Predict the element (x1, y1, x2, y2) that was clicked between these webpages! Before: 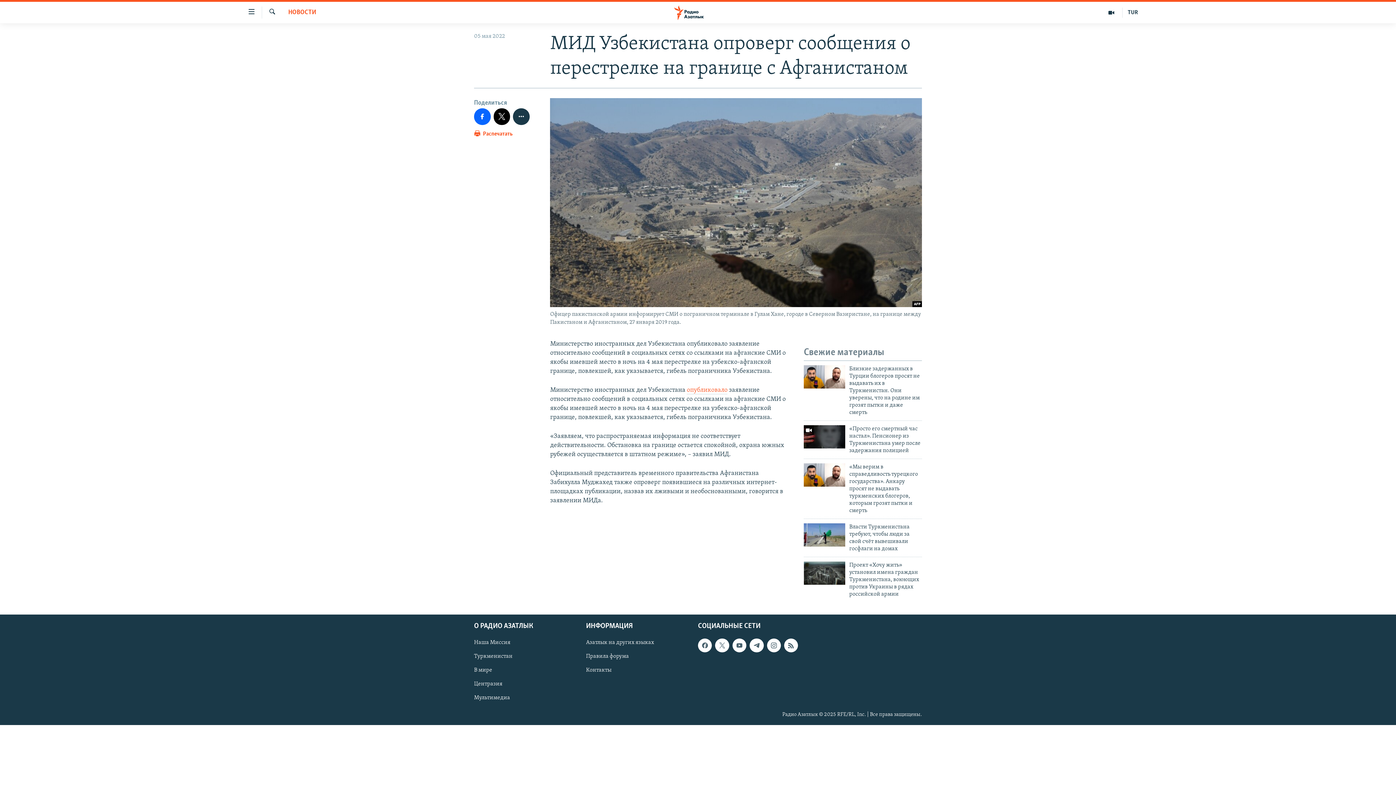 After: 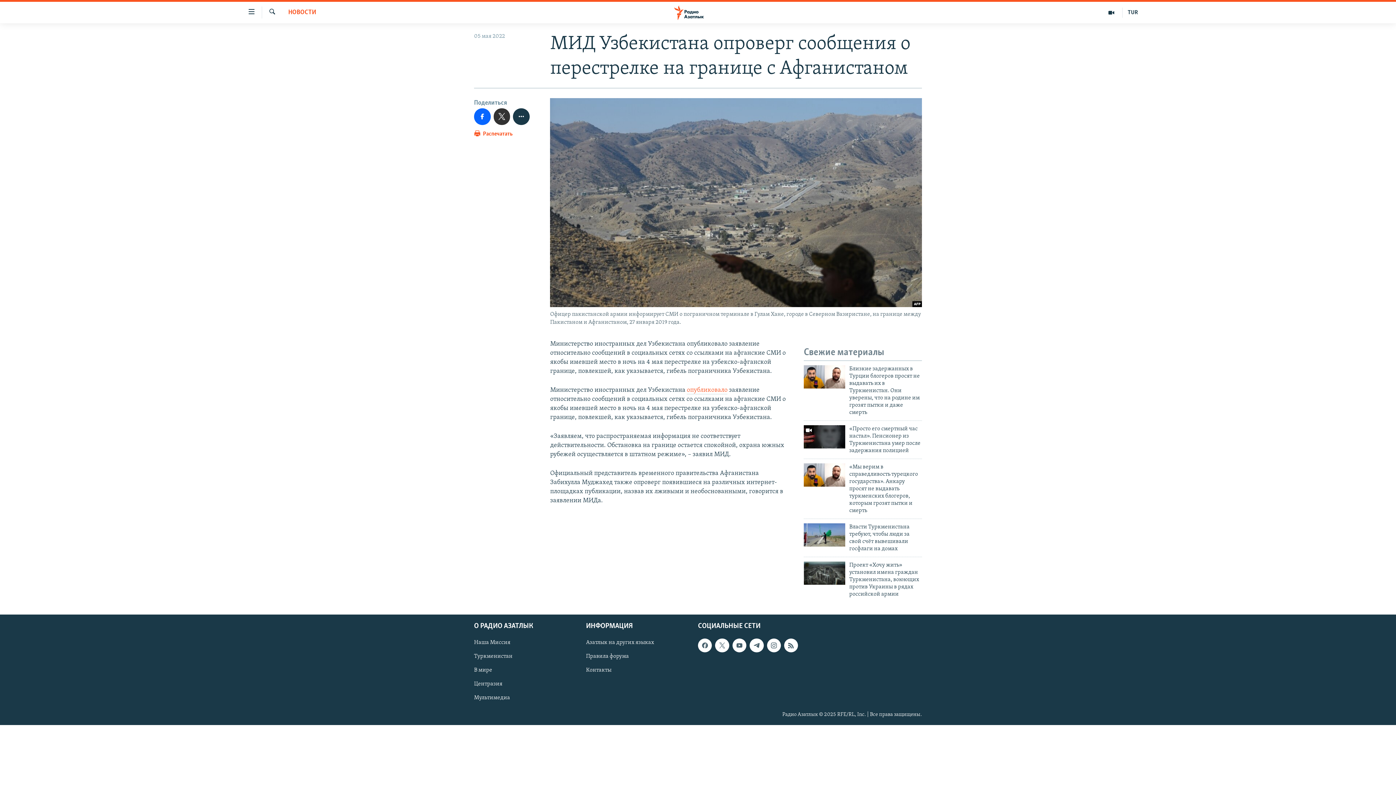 Action: bbox: (493, 108, 510, 124)